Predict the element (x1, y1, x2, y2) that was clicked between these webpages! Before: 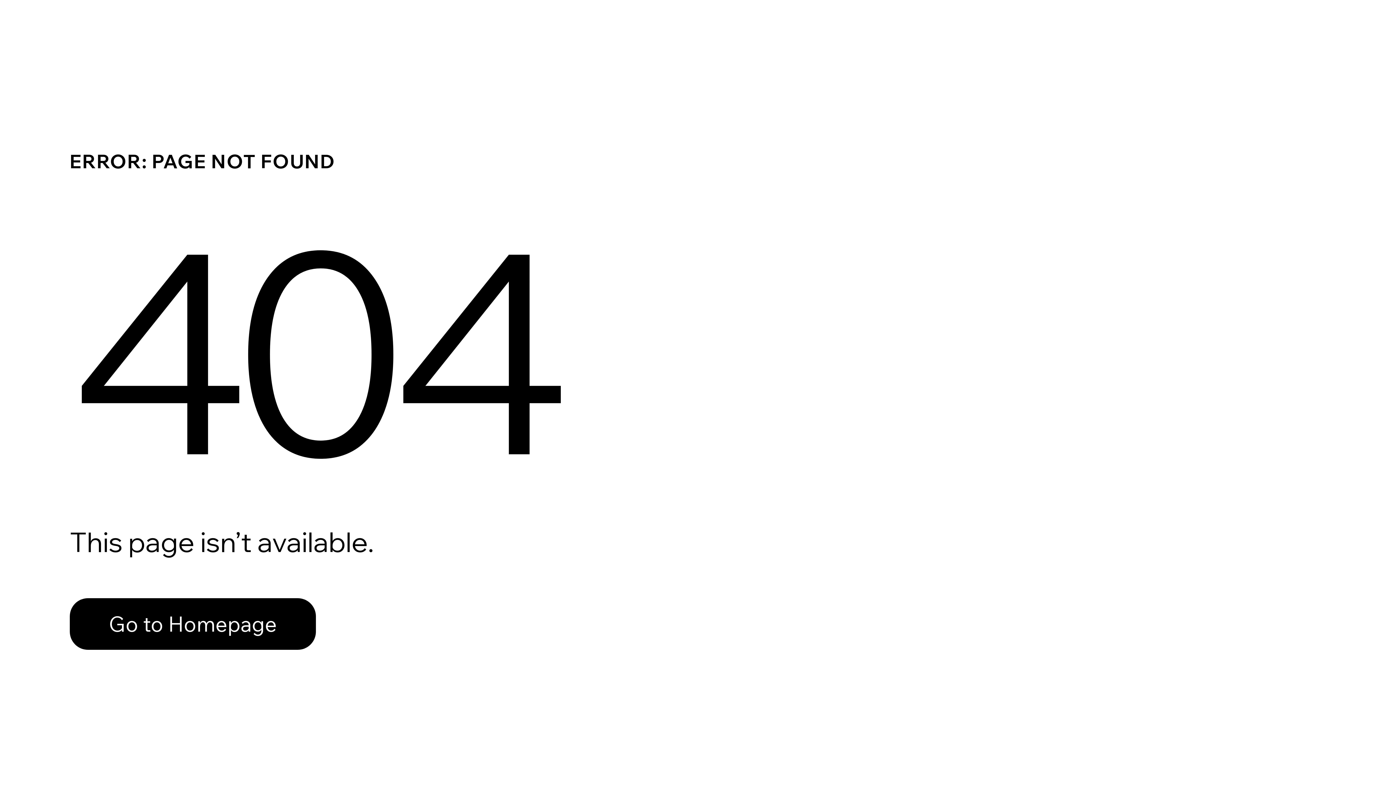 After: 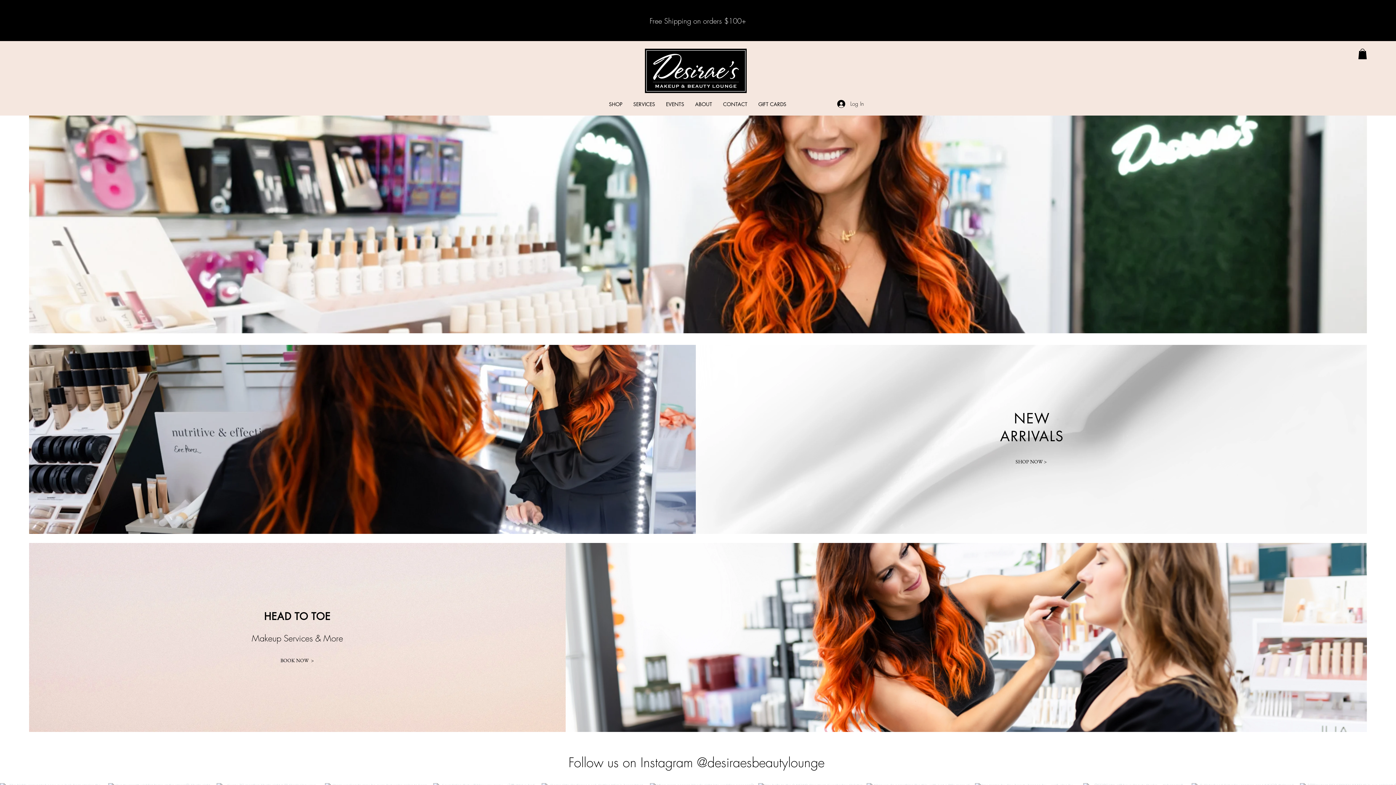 Action: bbox: (69, 582, 768, 659) label: Go to Homepage